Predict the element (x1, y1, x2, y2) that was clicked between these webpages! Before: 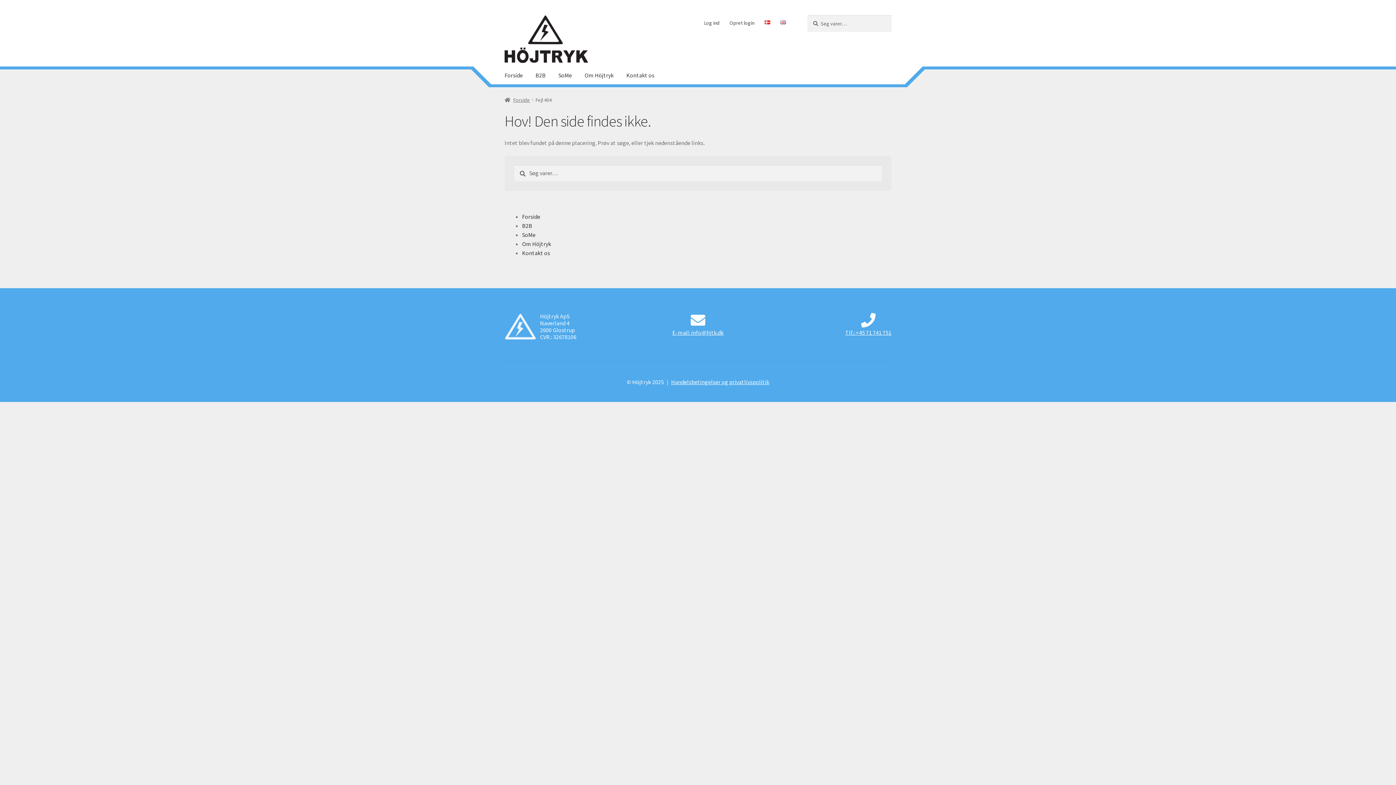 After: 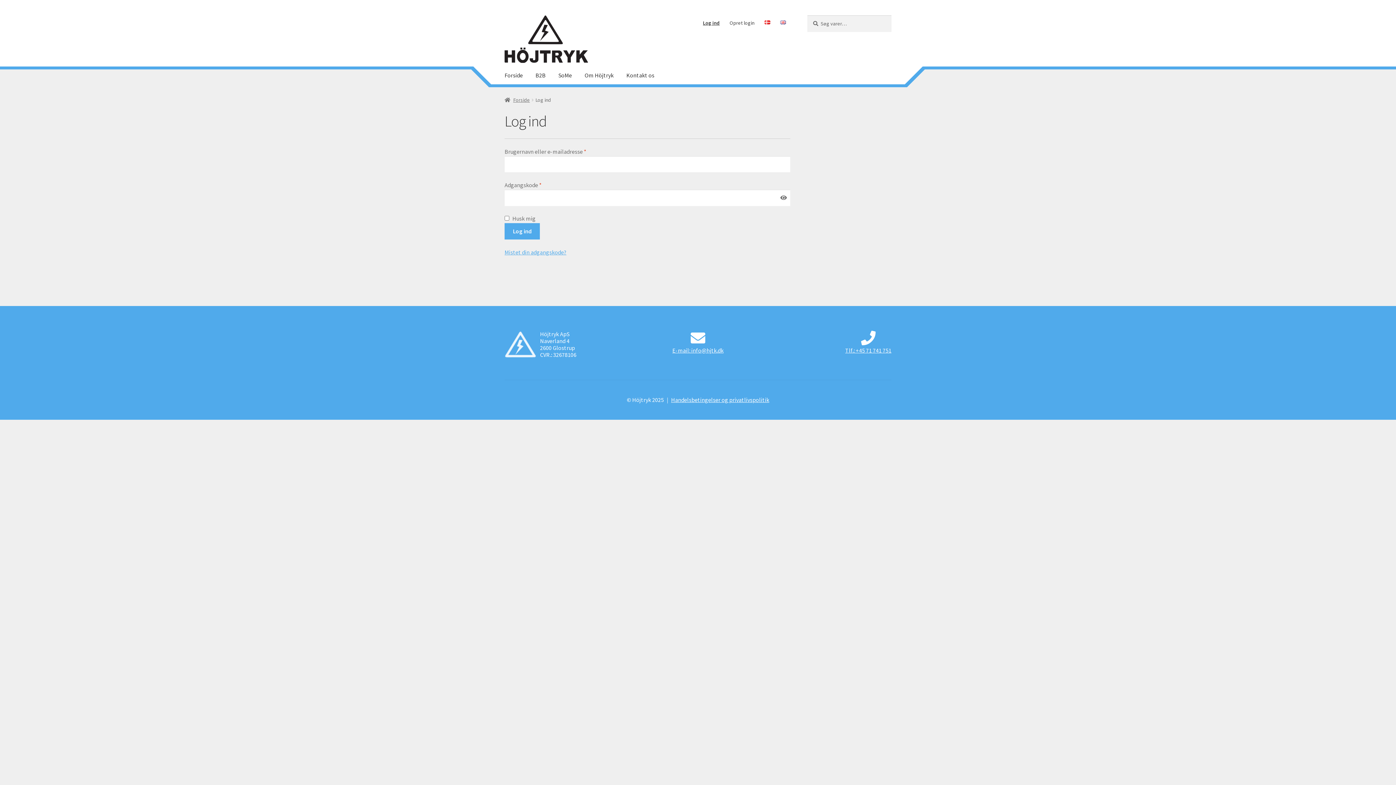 Action: bbox: (522, 213, 540, 220) label: Forside